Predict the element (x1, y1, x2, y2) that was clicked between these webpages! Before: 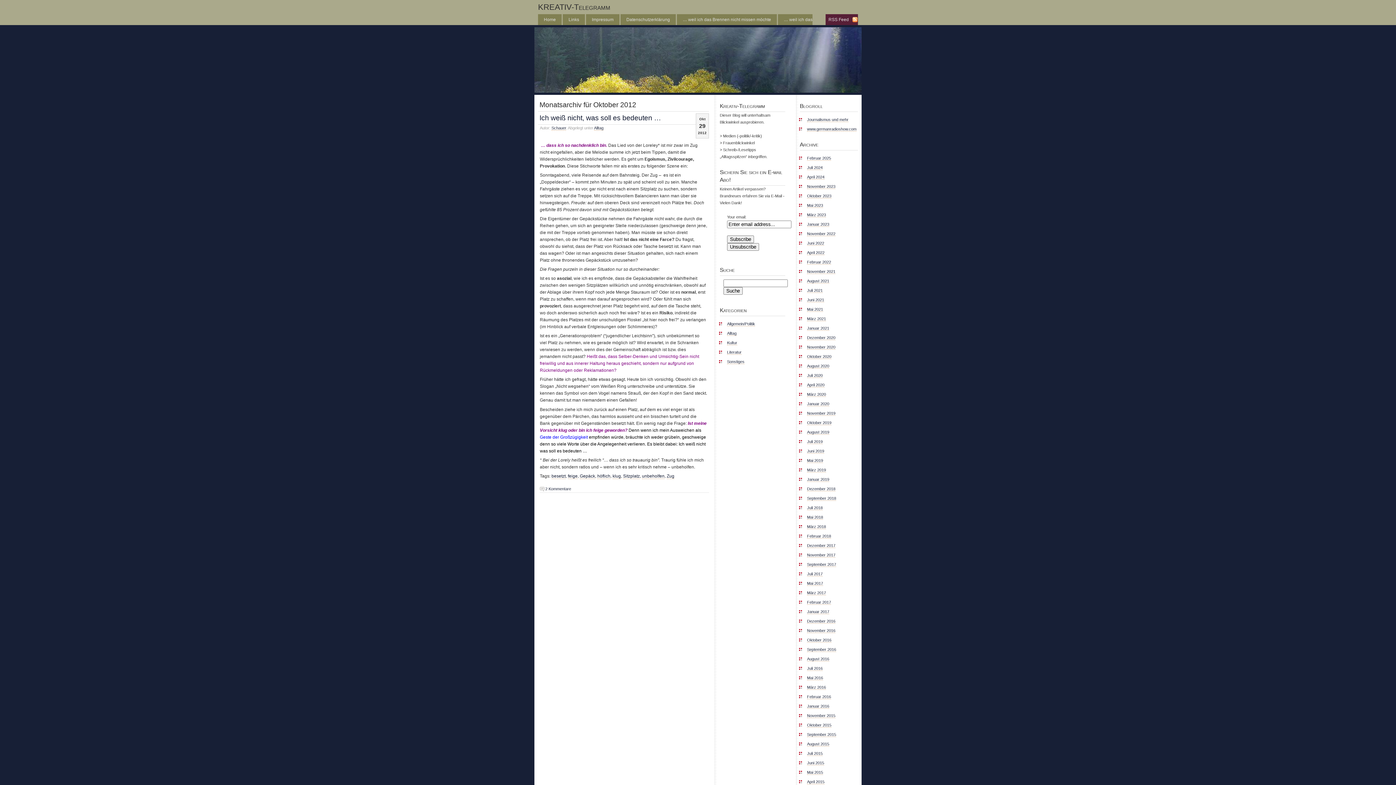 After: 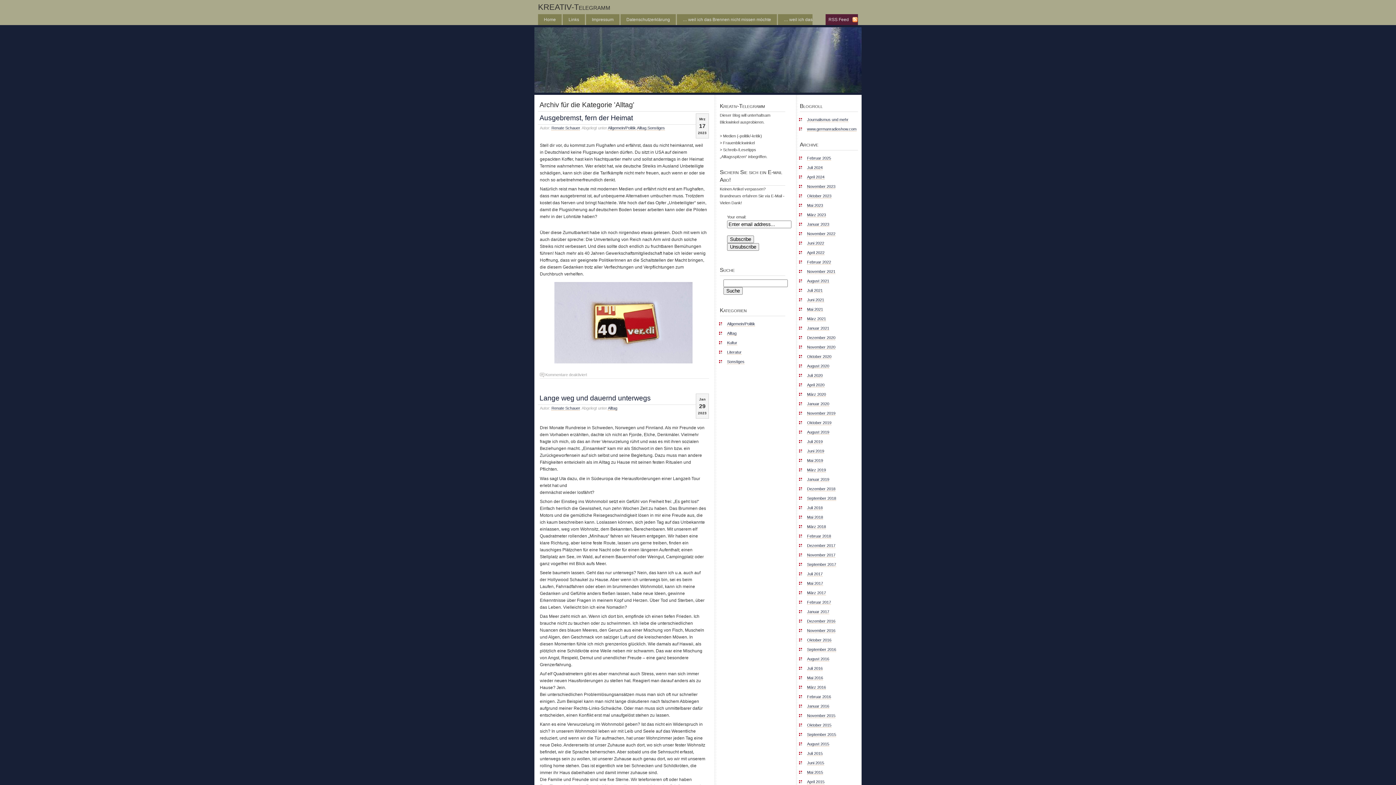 Action: label: Alltag bbox: (727, 331, 736, 335)